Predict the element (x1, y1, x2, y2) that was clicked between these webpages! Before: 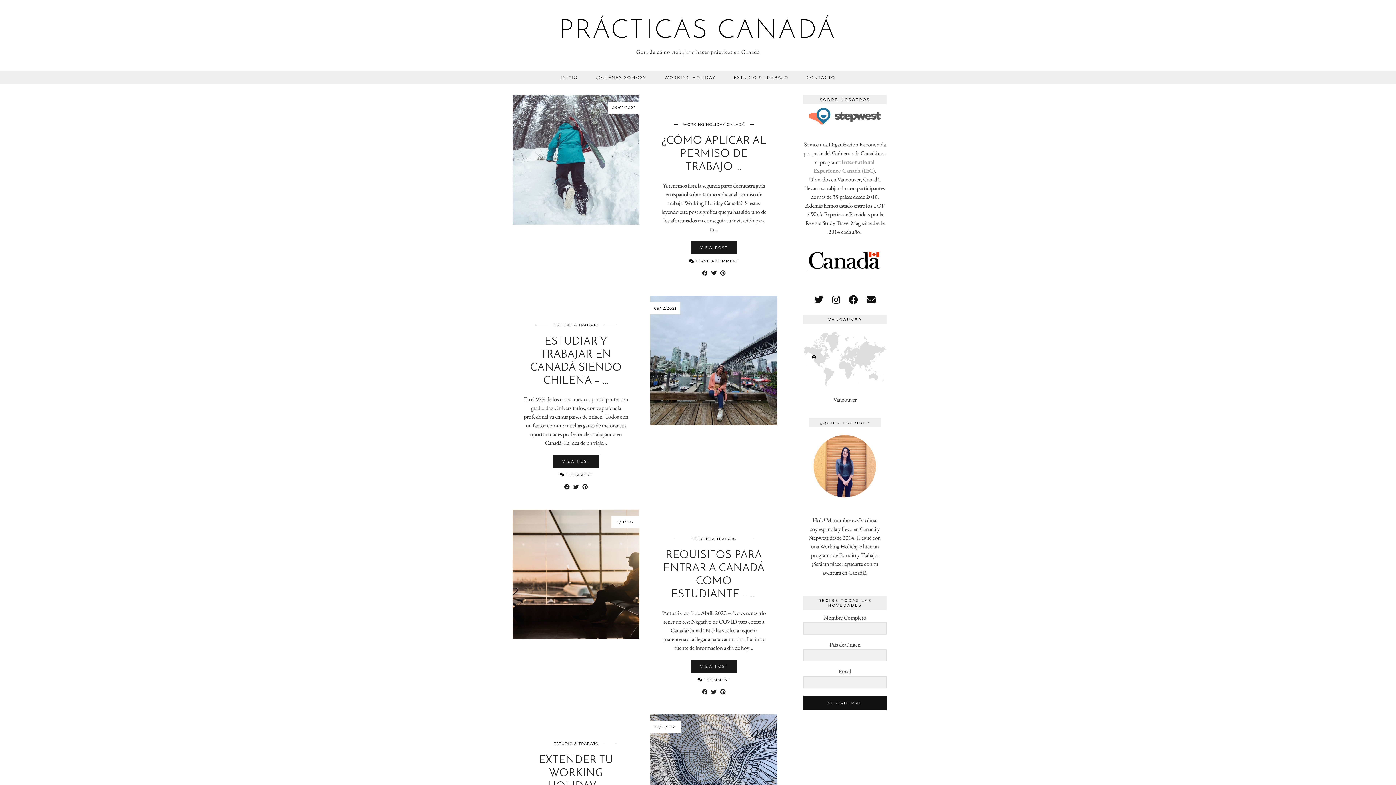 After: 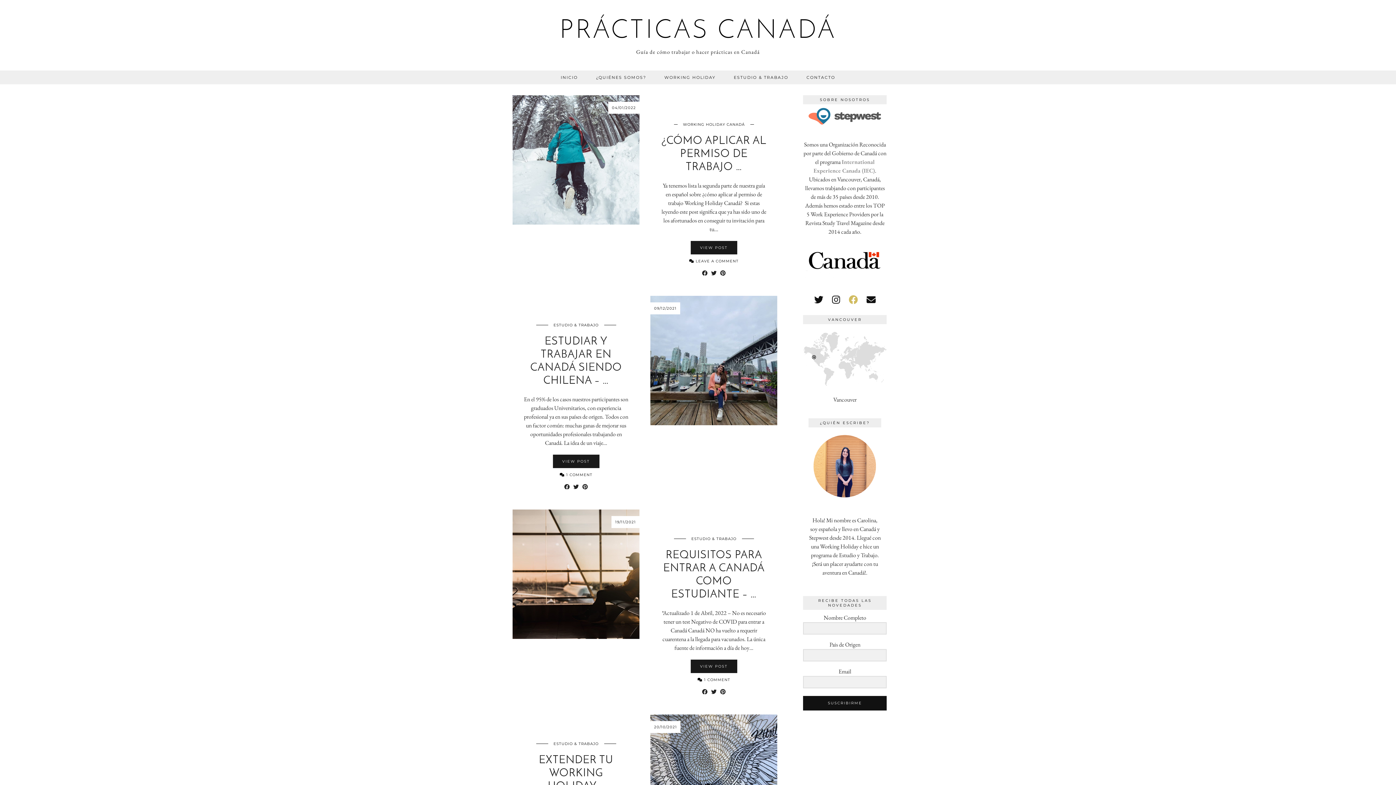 Action: bbox: (848, 294, 858, 305) label: facebook